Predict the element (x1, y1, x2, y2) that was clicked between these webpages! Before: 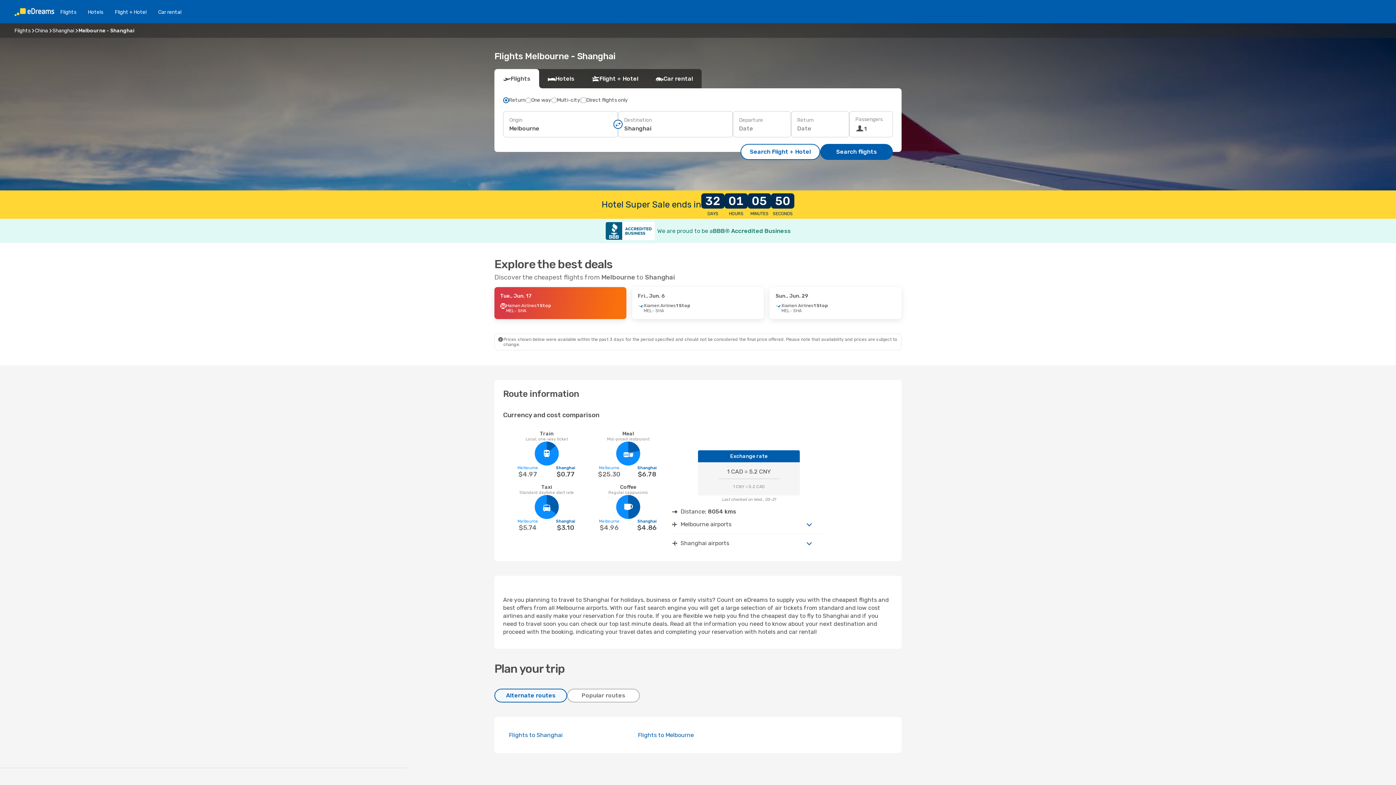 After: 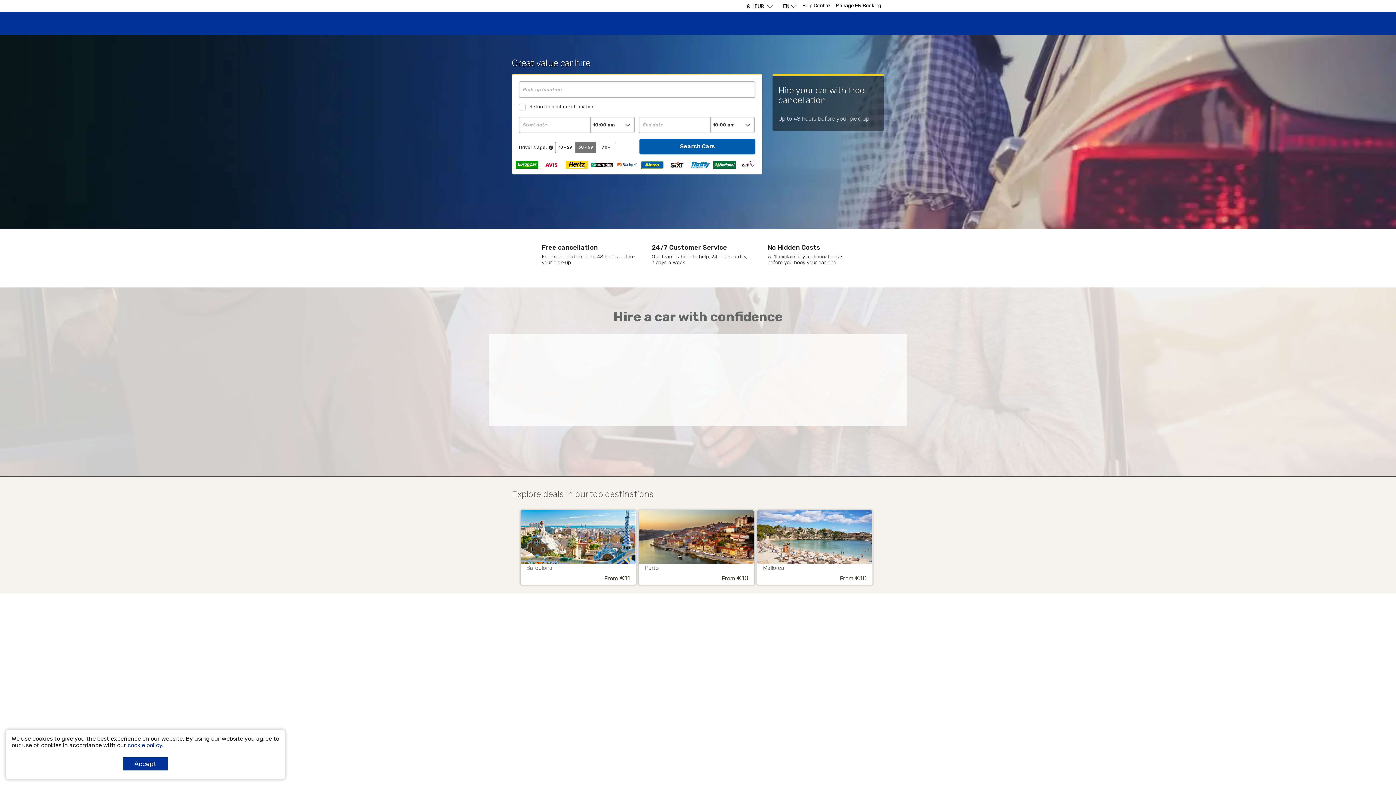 Action: bbox: (152, 8, 187, 15) label: Car rental